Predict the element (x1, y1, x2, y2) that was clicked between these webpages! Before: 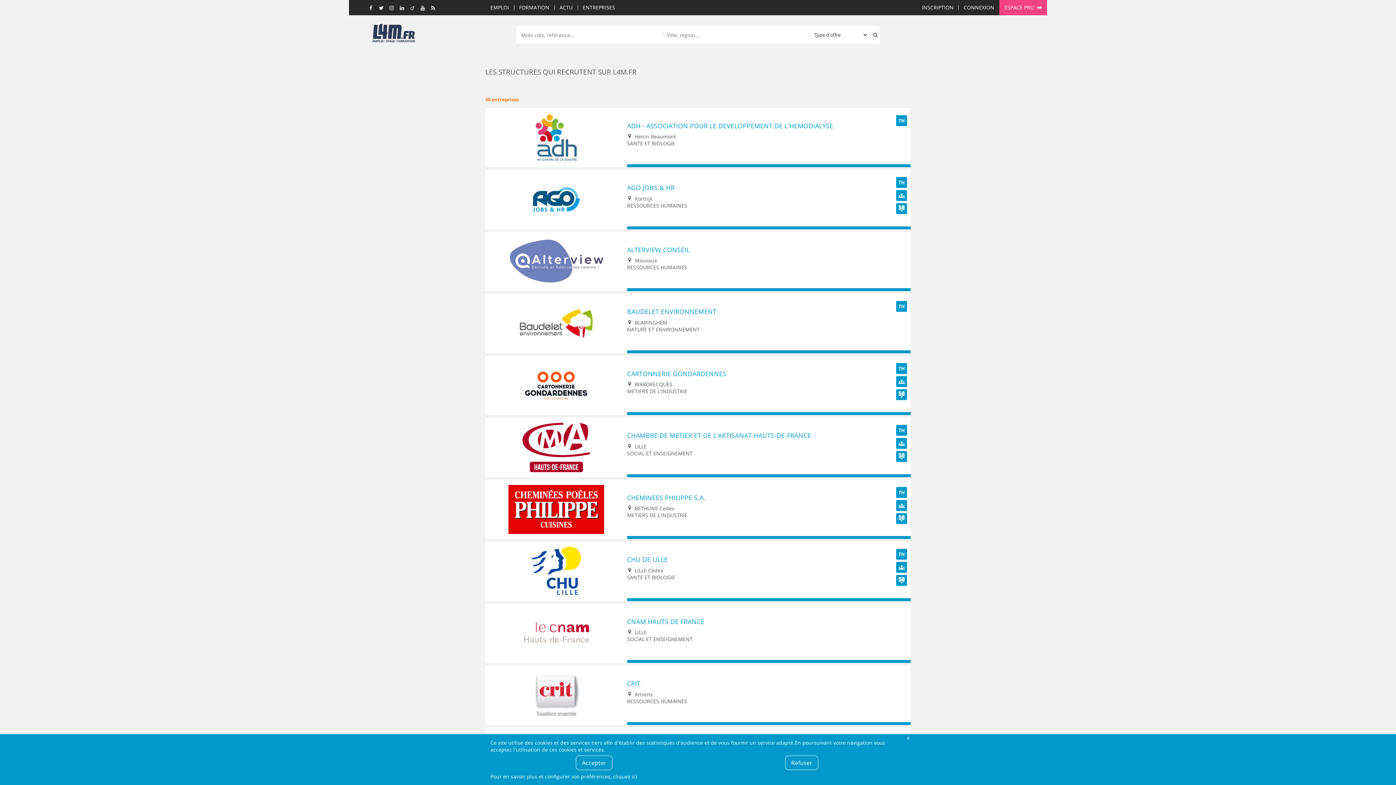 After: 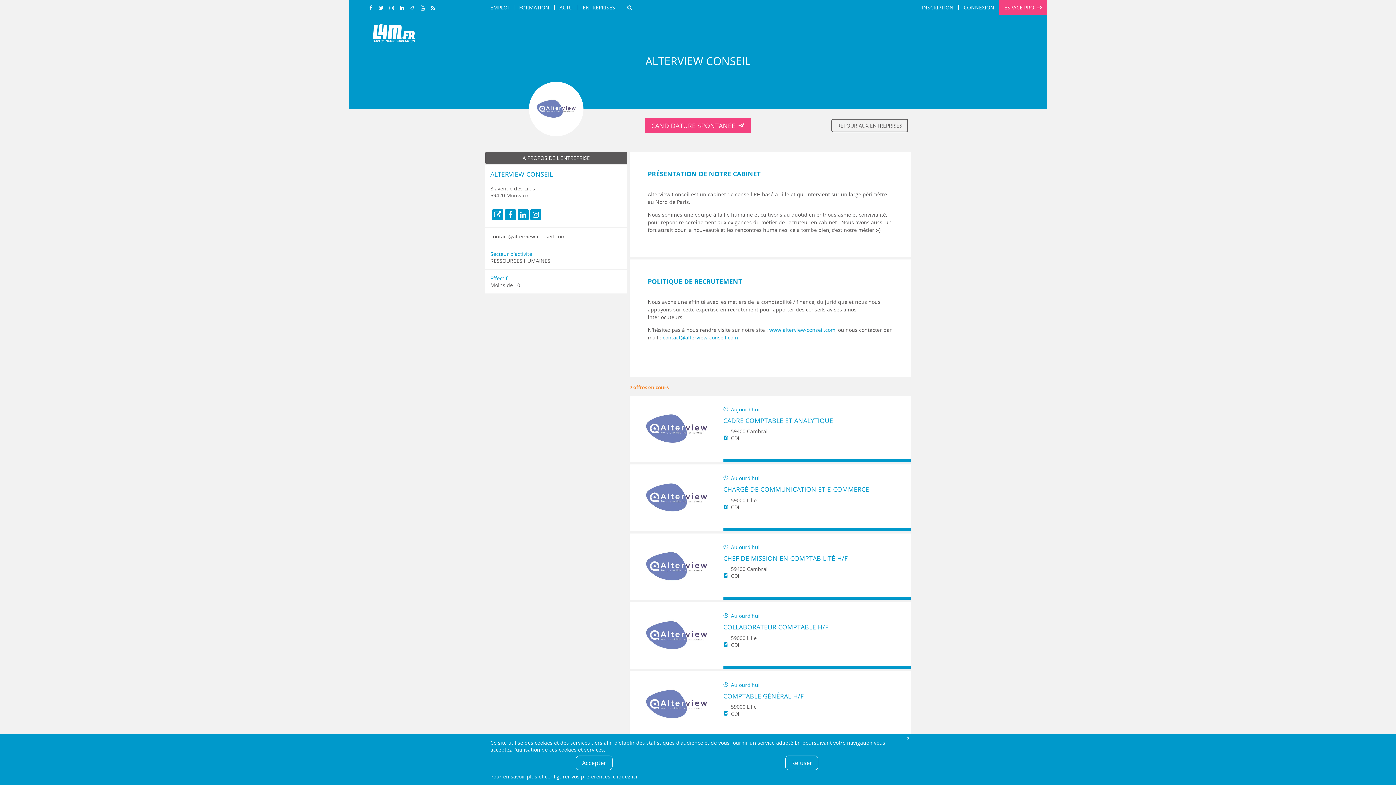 Action: bbox: (627, 245, 900, 254) label: ALTERVIEW CONSEIL